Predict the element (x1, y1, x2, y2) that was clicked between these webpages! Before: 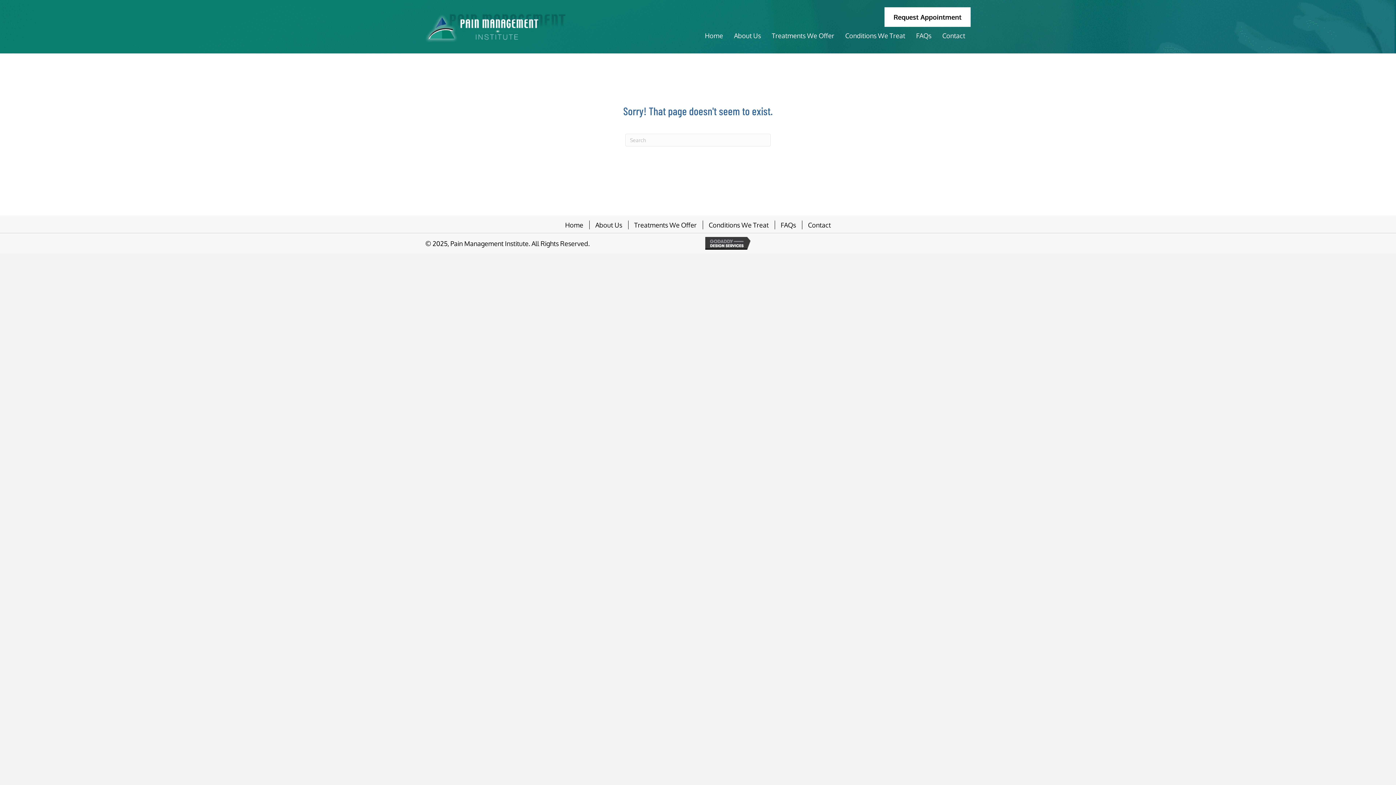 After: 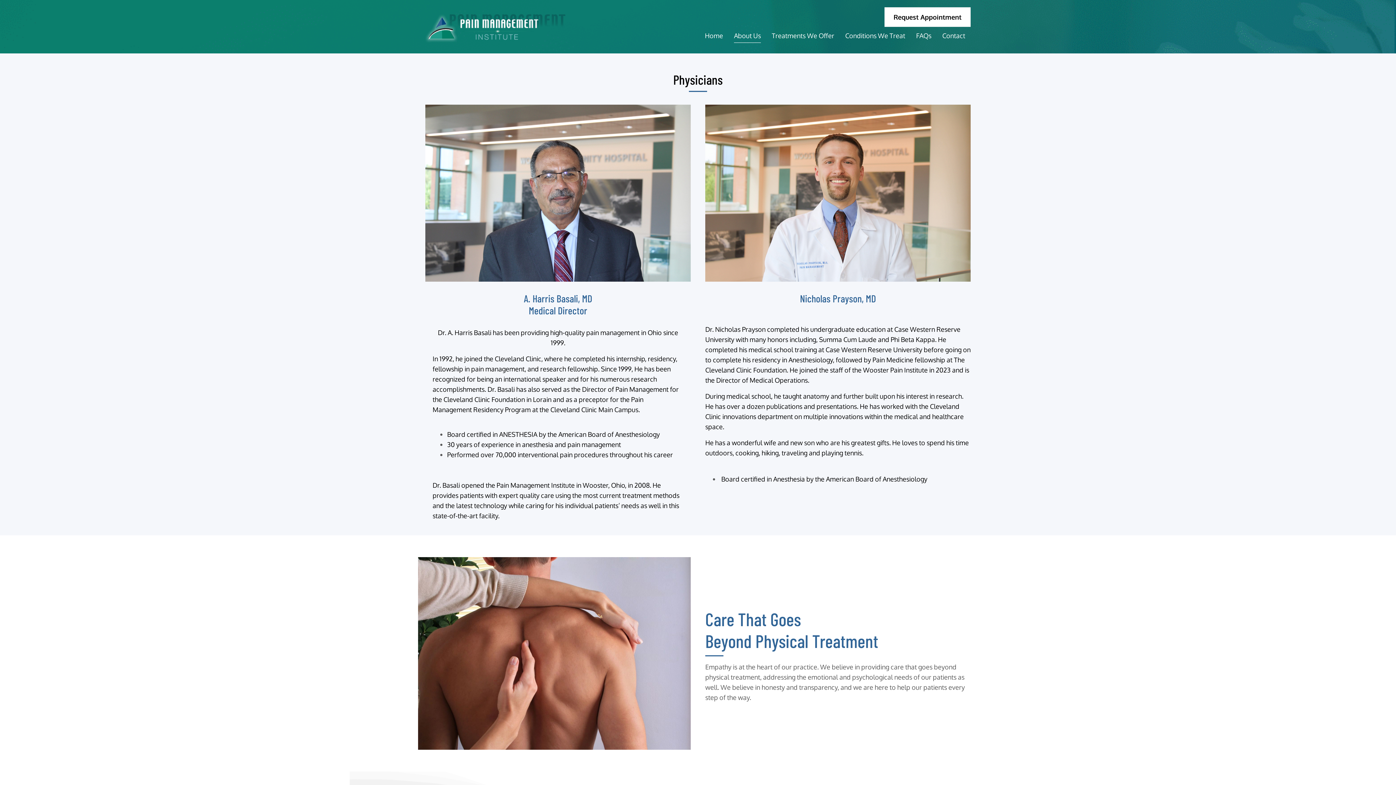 Action: label: About Us bbox: (595, 220, 622, 229)